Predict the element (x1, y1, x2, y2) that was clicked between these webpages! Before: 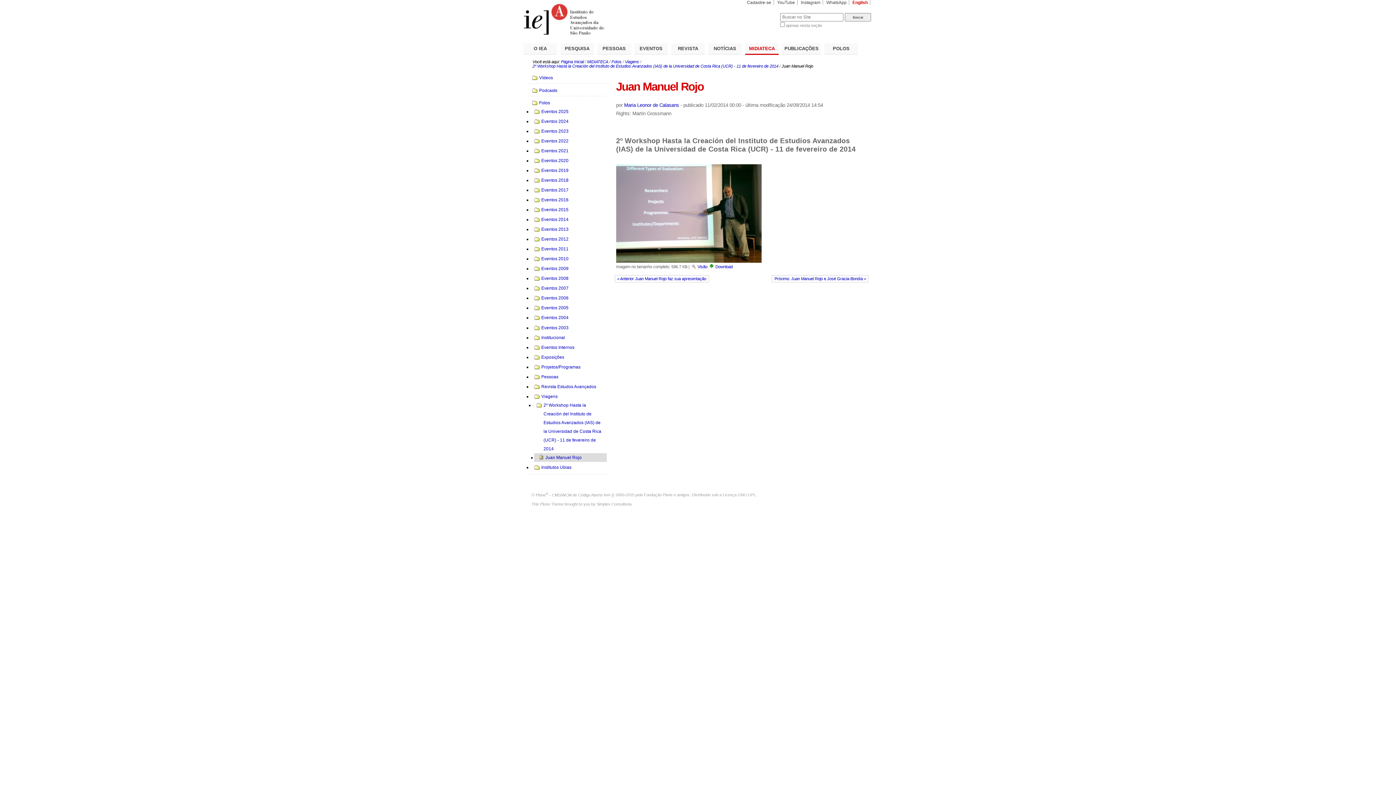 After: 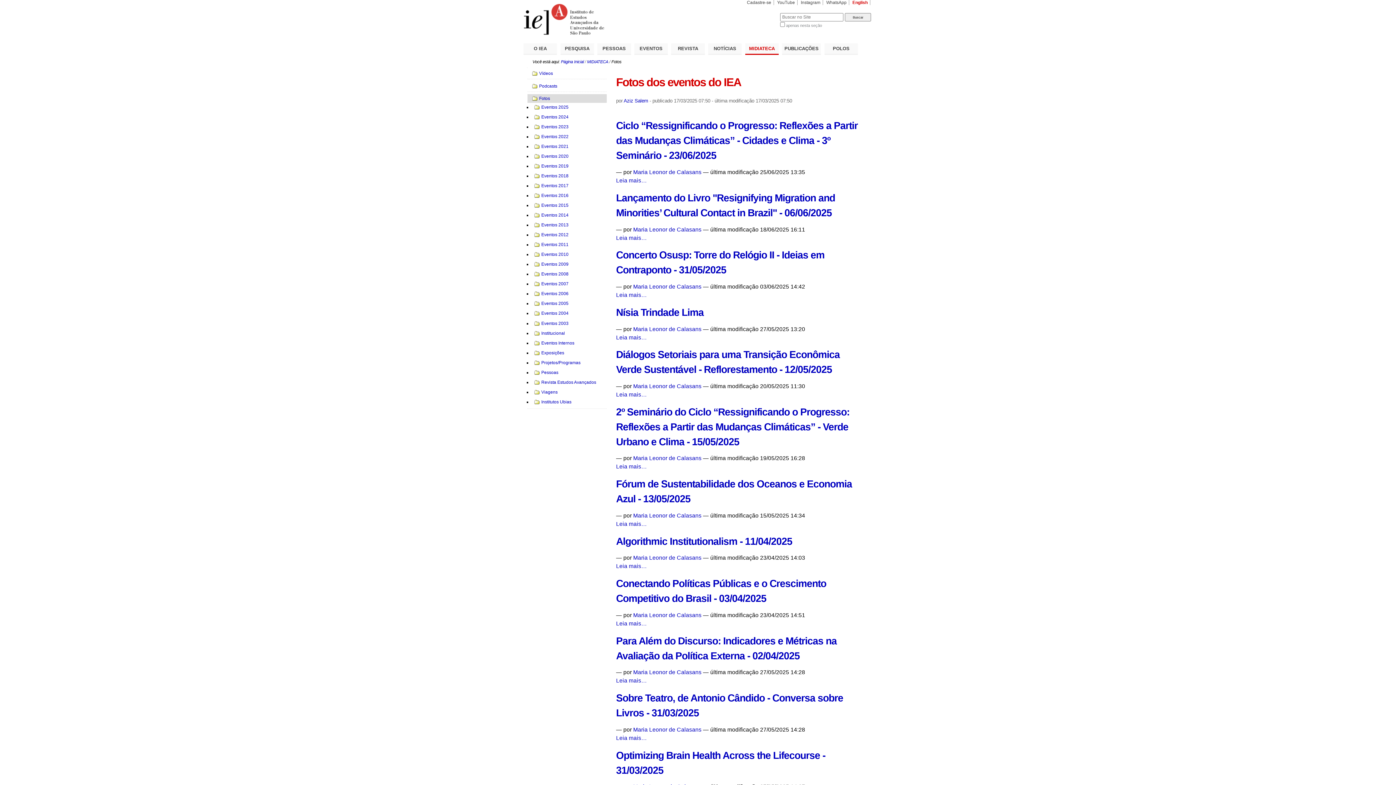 Action: bbox: (531, 98, 602, 107) label: Fotos